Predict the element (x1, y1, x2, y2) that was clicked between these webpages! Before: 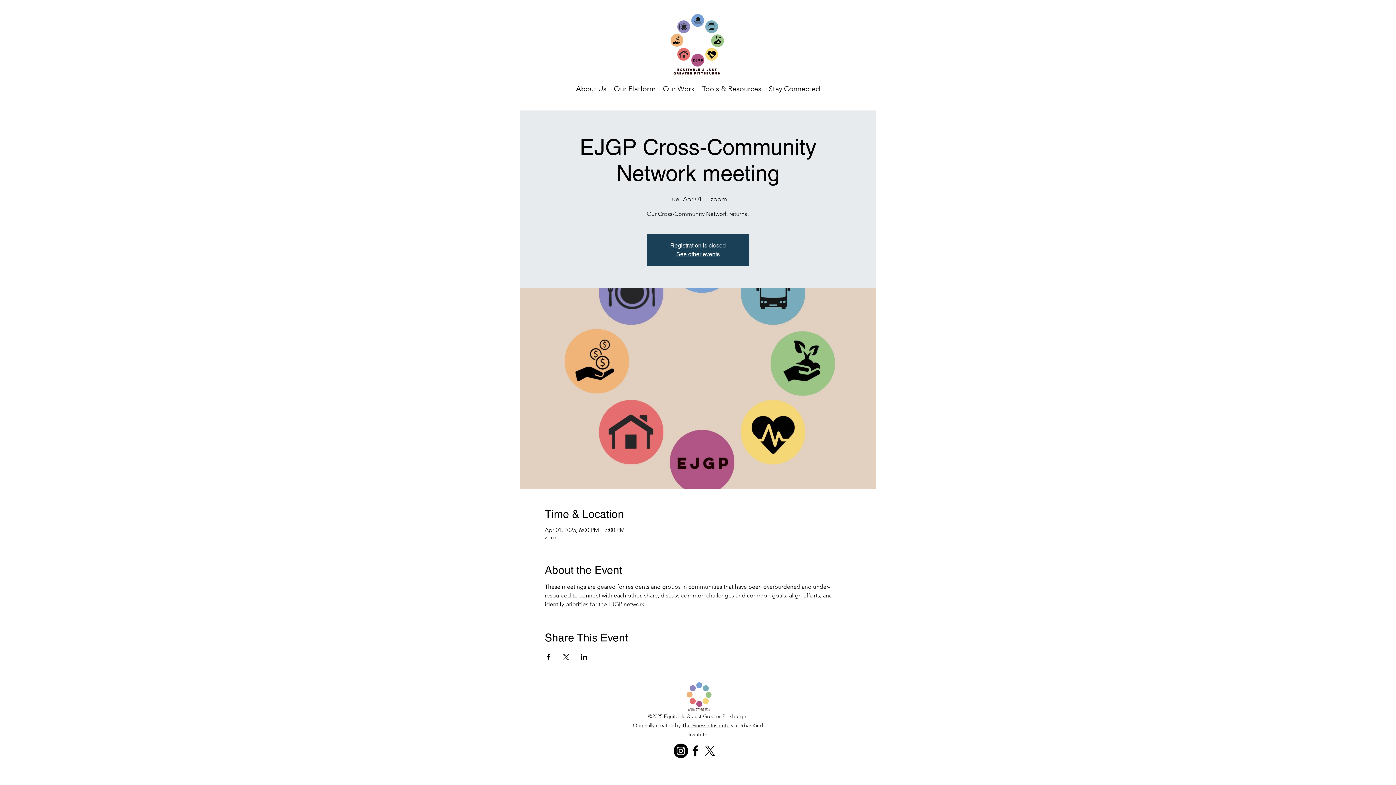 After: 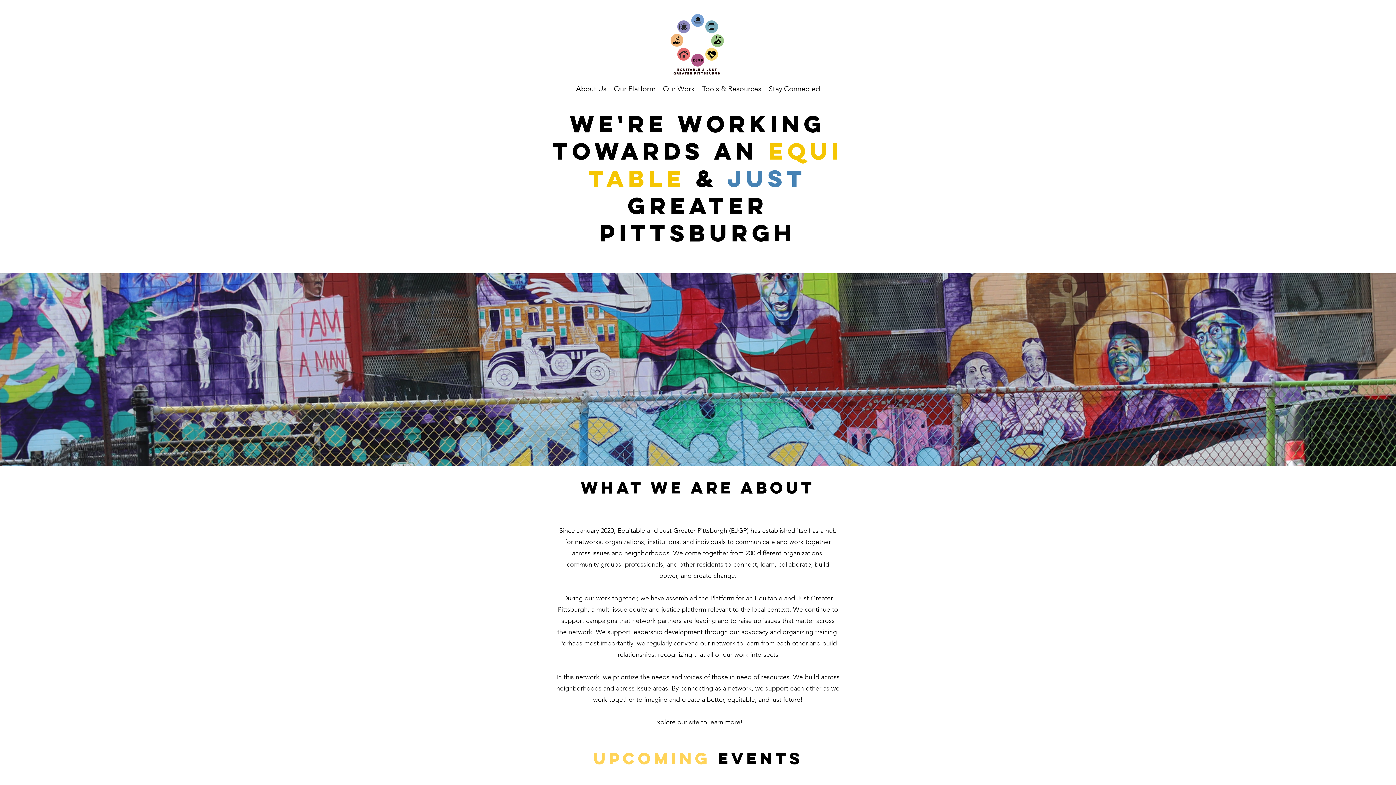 Action: bbox: (664, 10, 730, 76)